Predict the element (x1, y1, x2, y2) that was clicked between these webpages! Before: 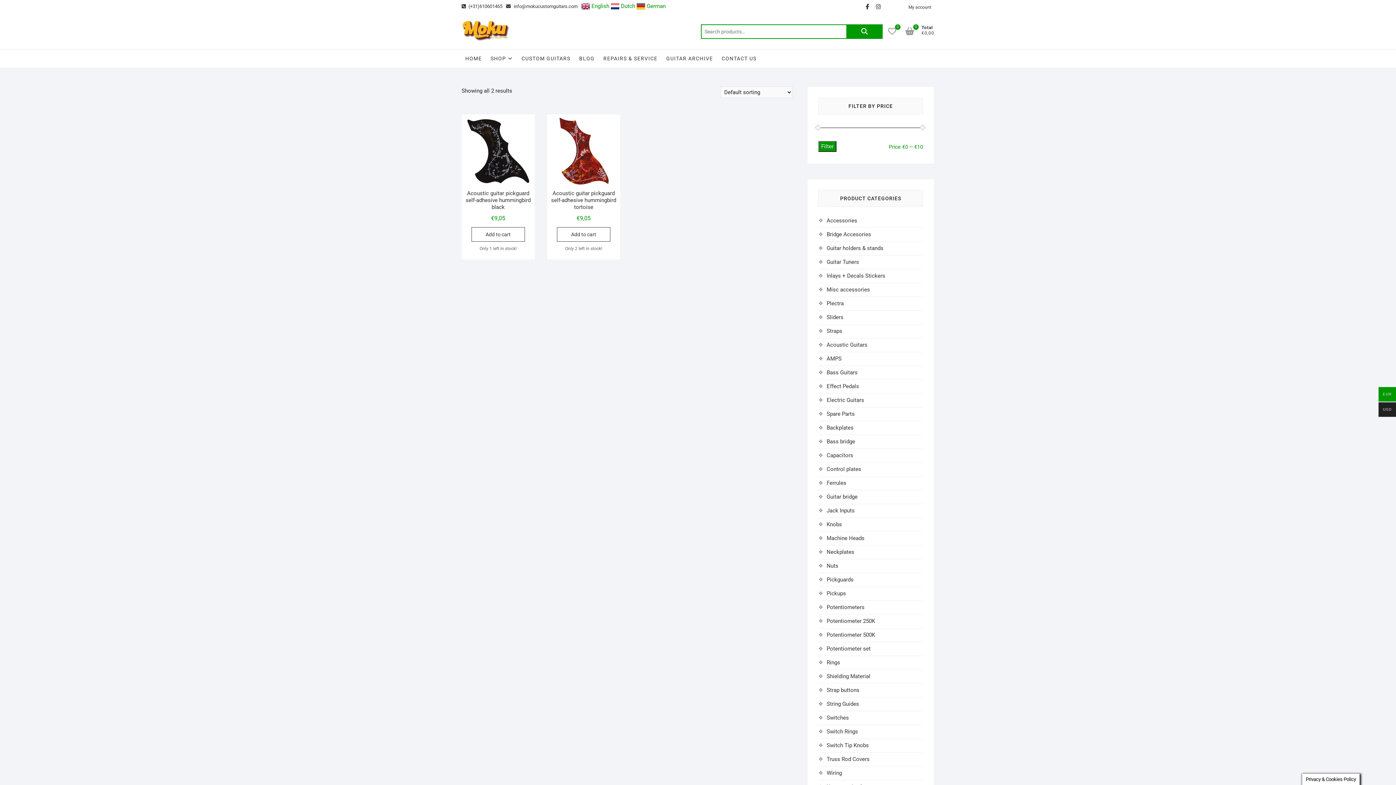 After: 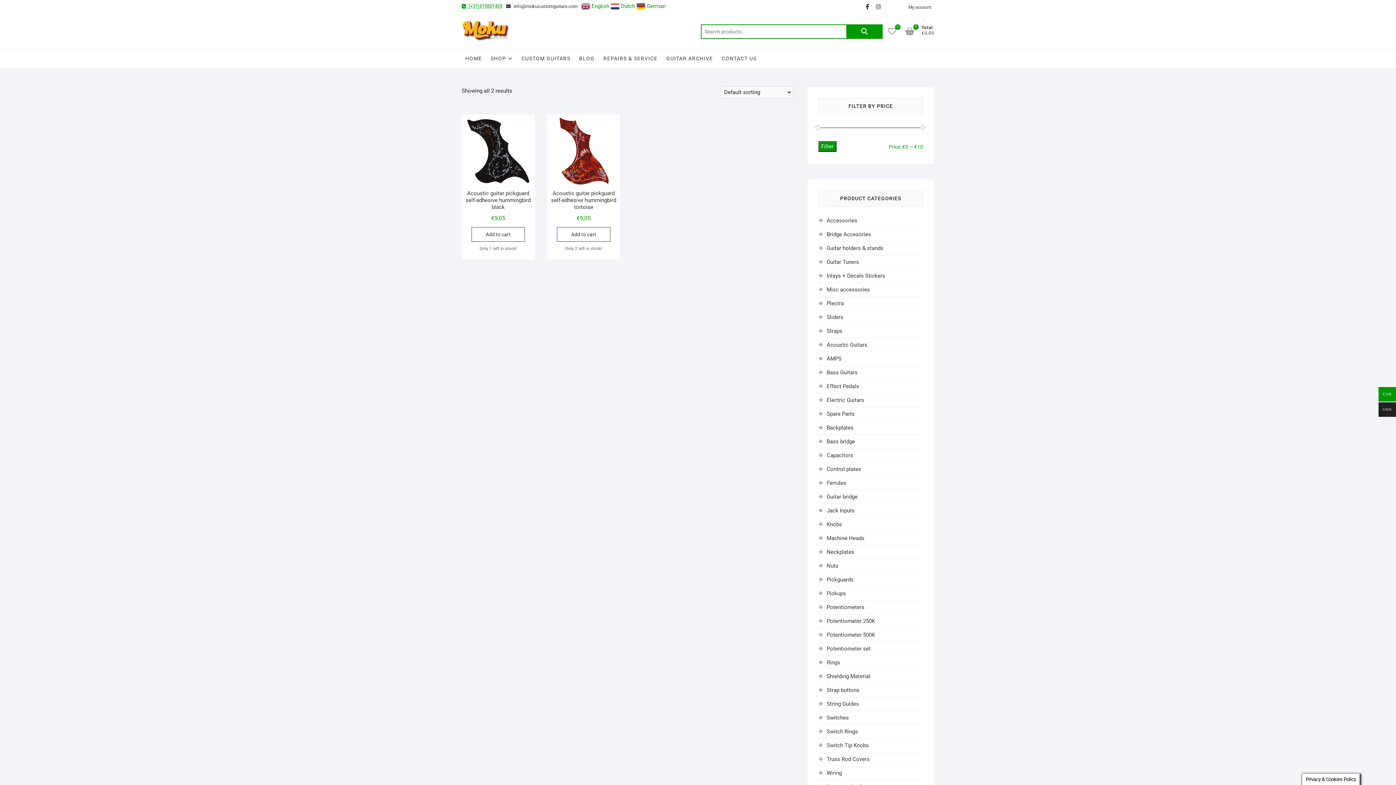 Action: bbox: (461, 2, 502, 9) label:  (+31)610601465